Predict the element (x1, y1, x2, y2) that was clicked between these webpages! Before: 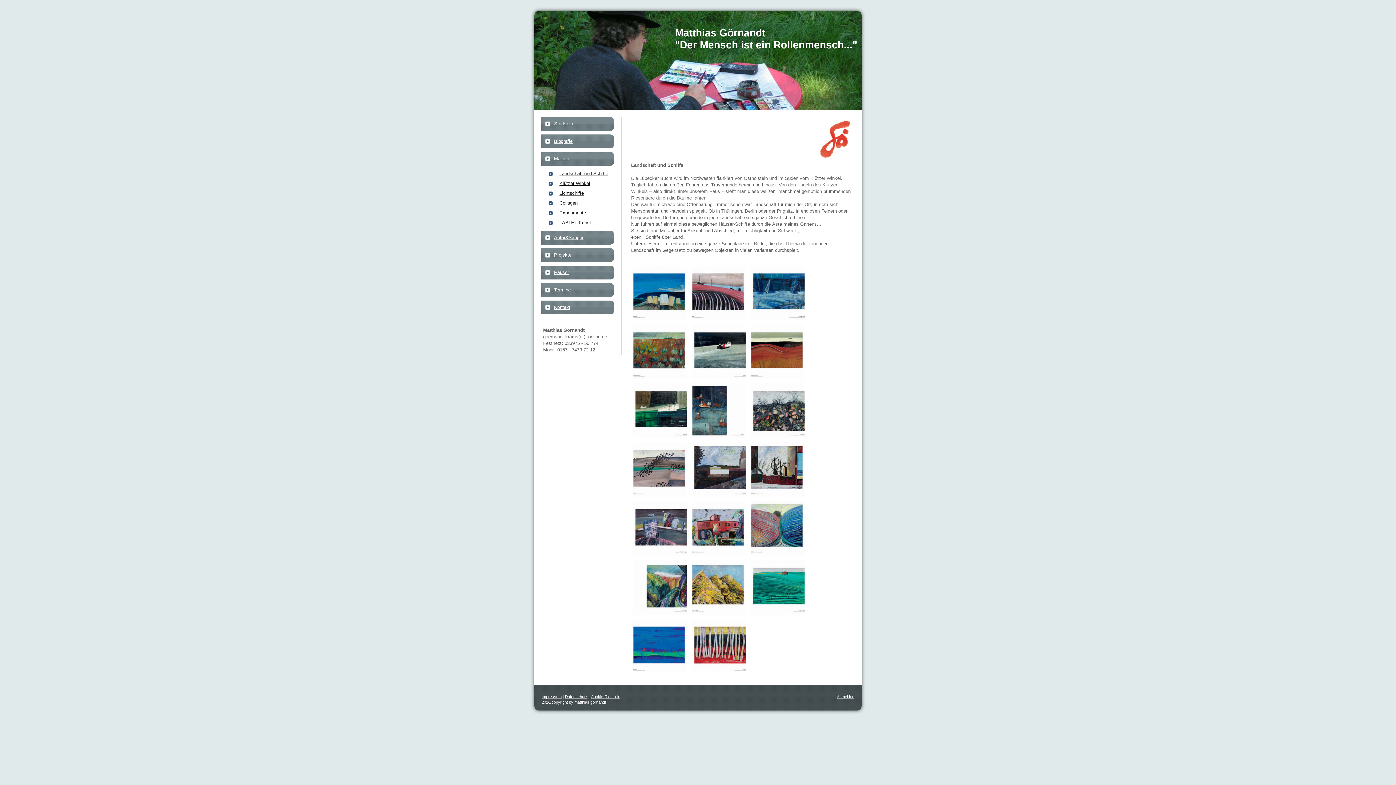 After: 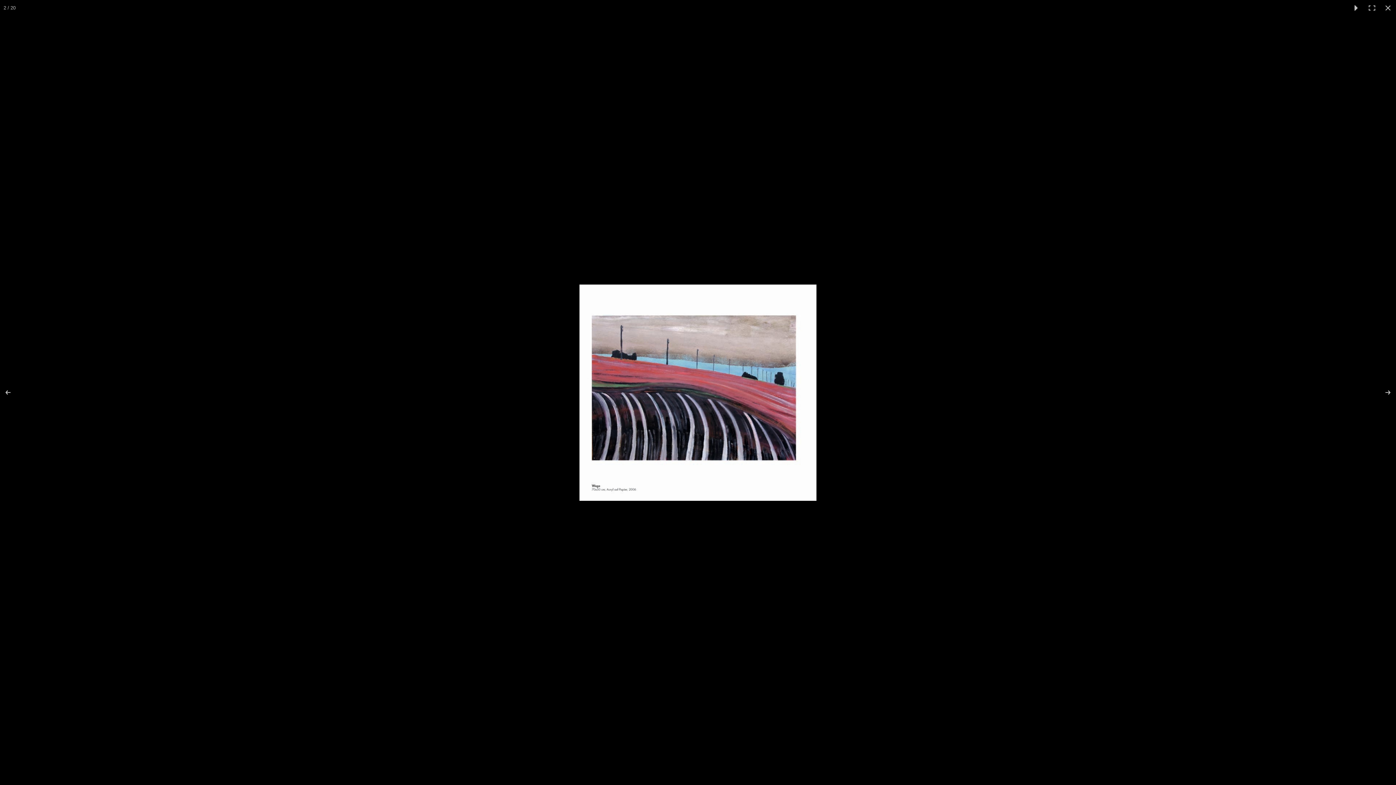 Action: bbox: (690, 263, 748, 322)